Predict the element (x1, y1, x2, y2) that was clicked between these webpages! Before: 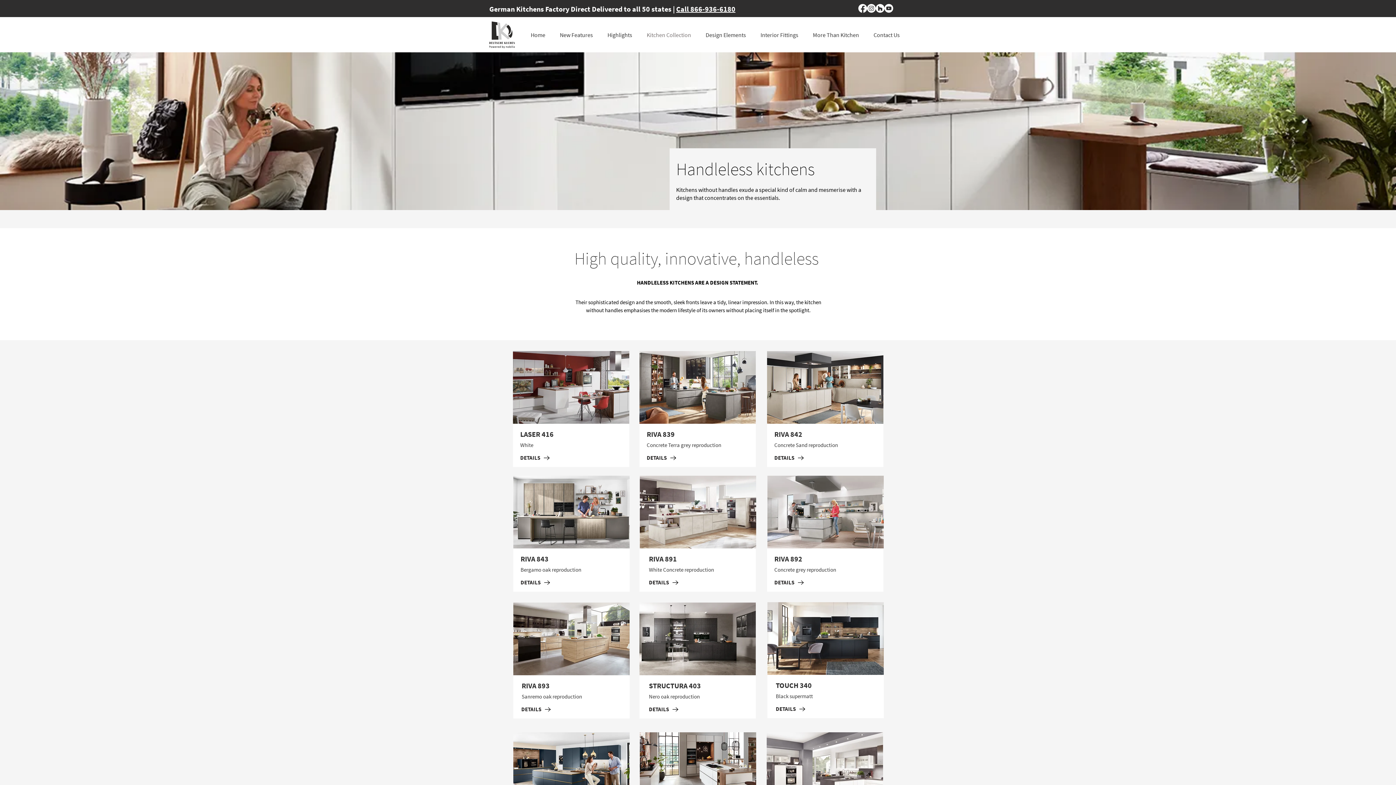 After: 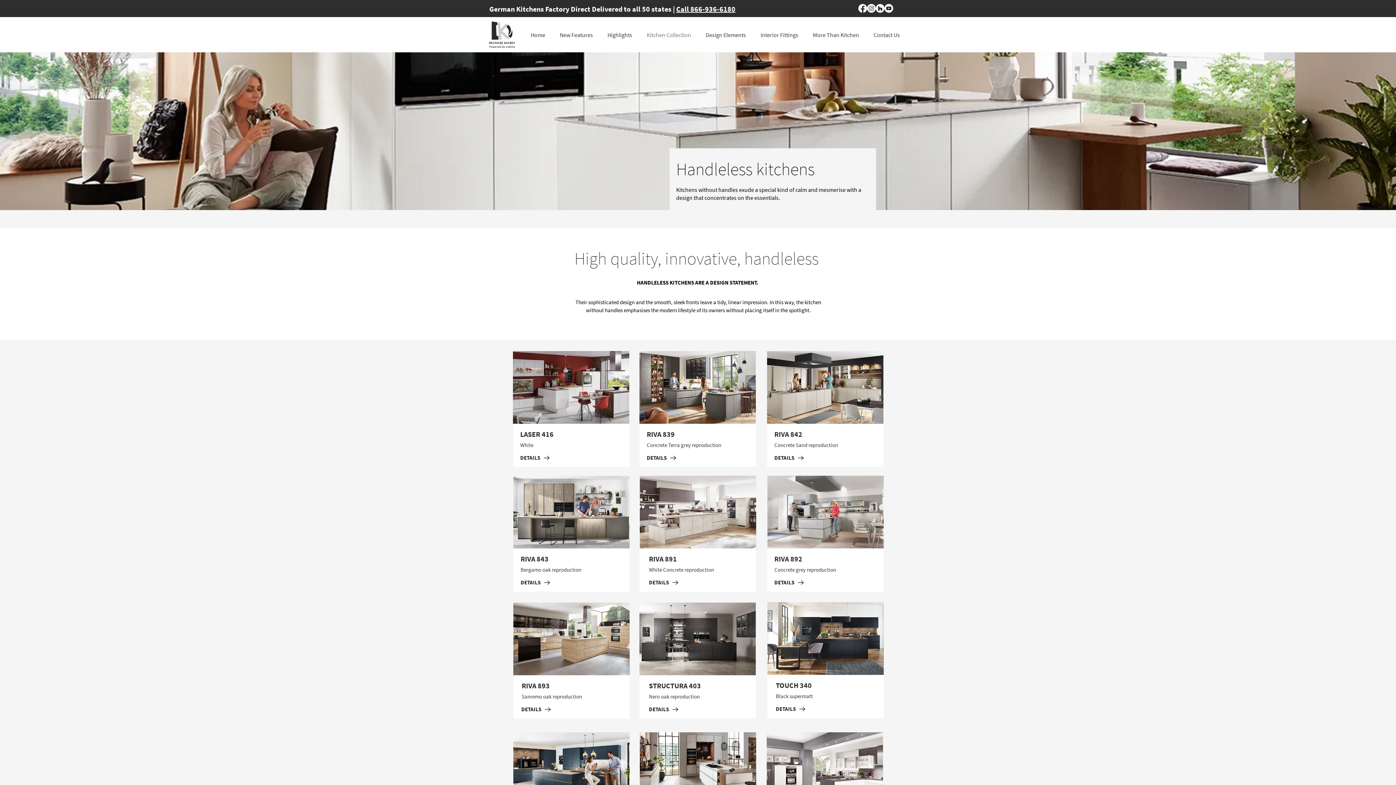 Action: bbox: (867, 4, 876, 12)